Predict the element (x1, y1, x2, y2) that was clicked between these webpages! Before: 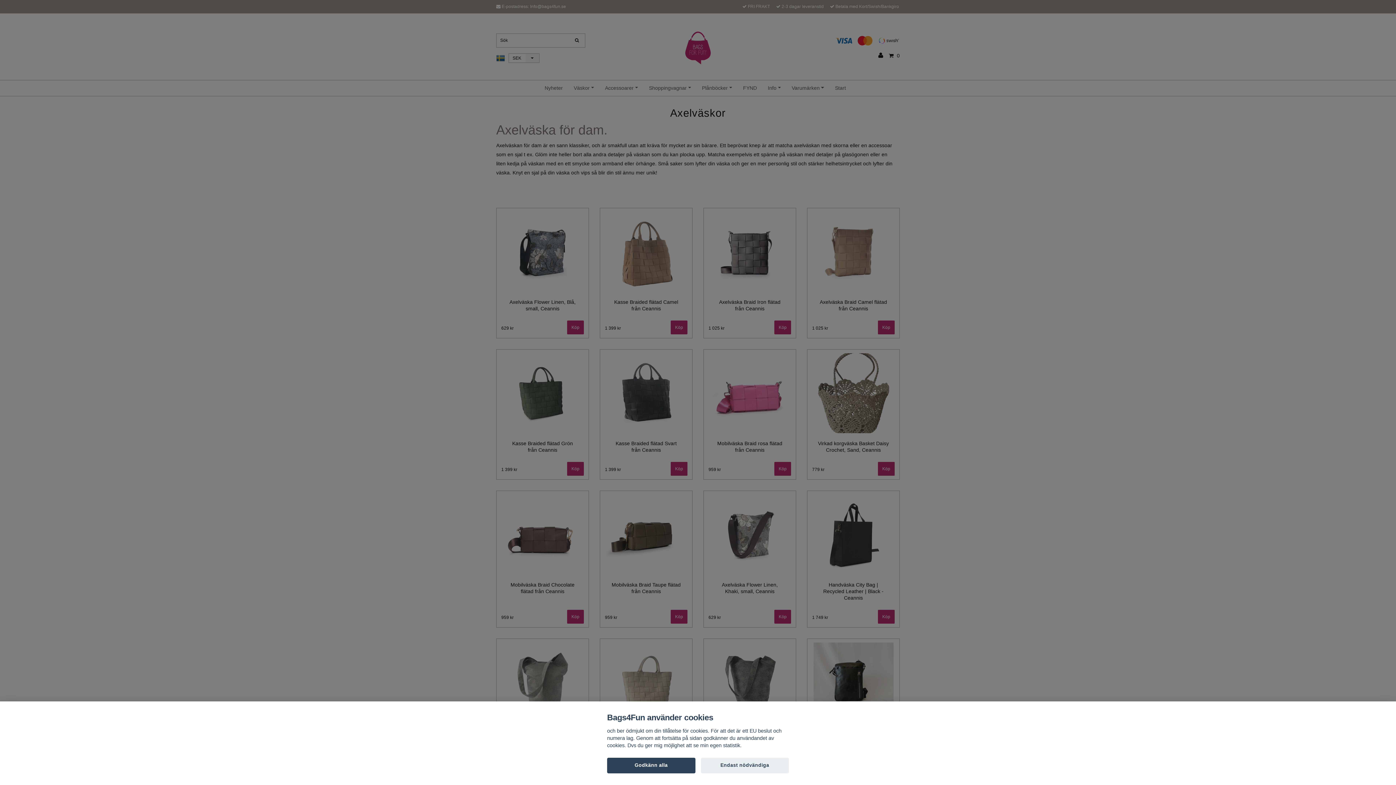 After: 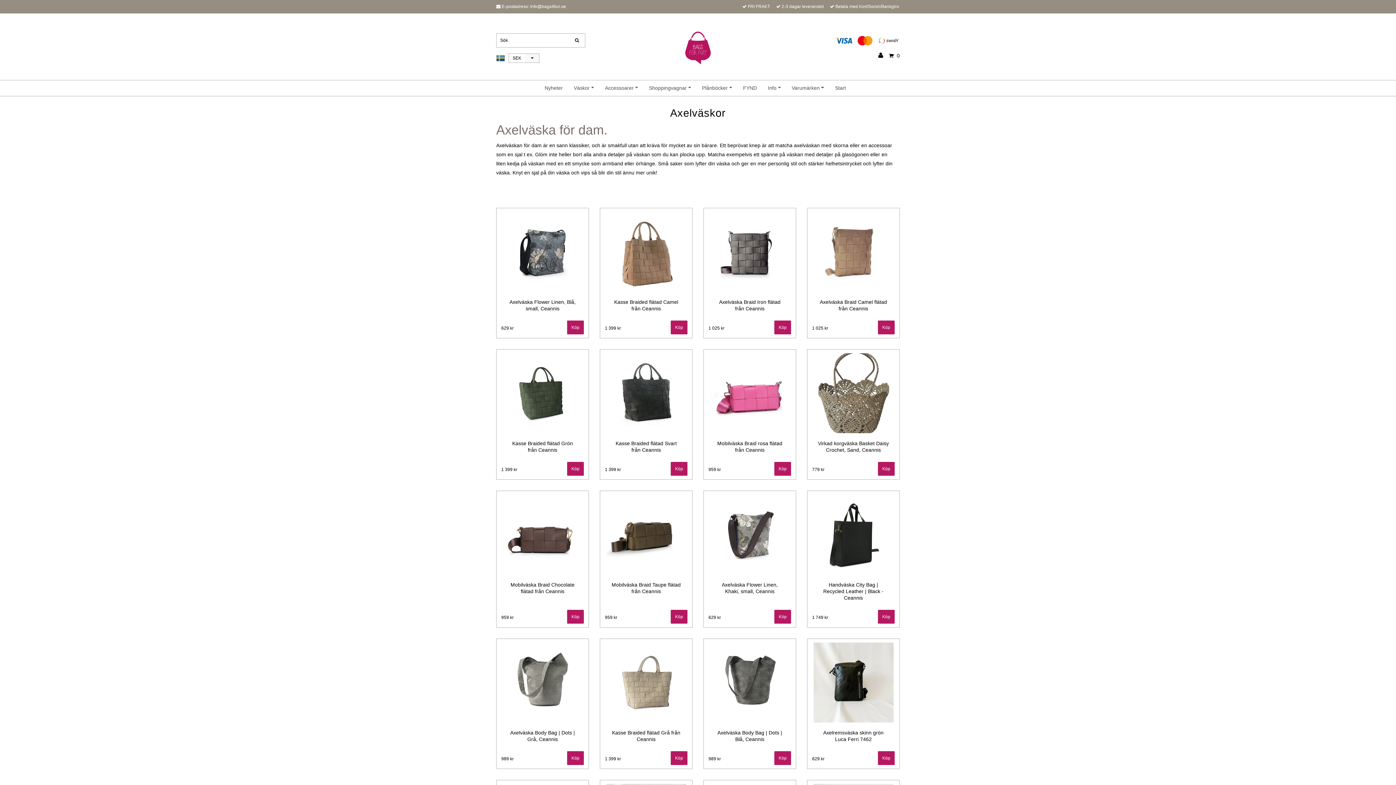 Action: label: Godkänn alla bbox: (607, 758, 695, 773)